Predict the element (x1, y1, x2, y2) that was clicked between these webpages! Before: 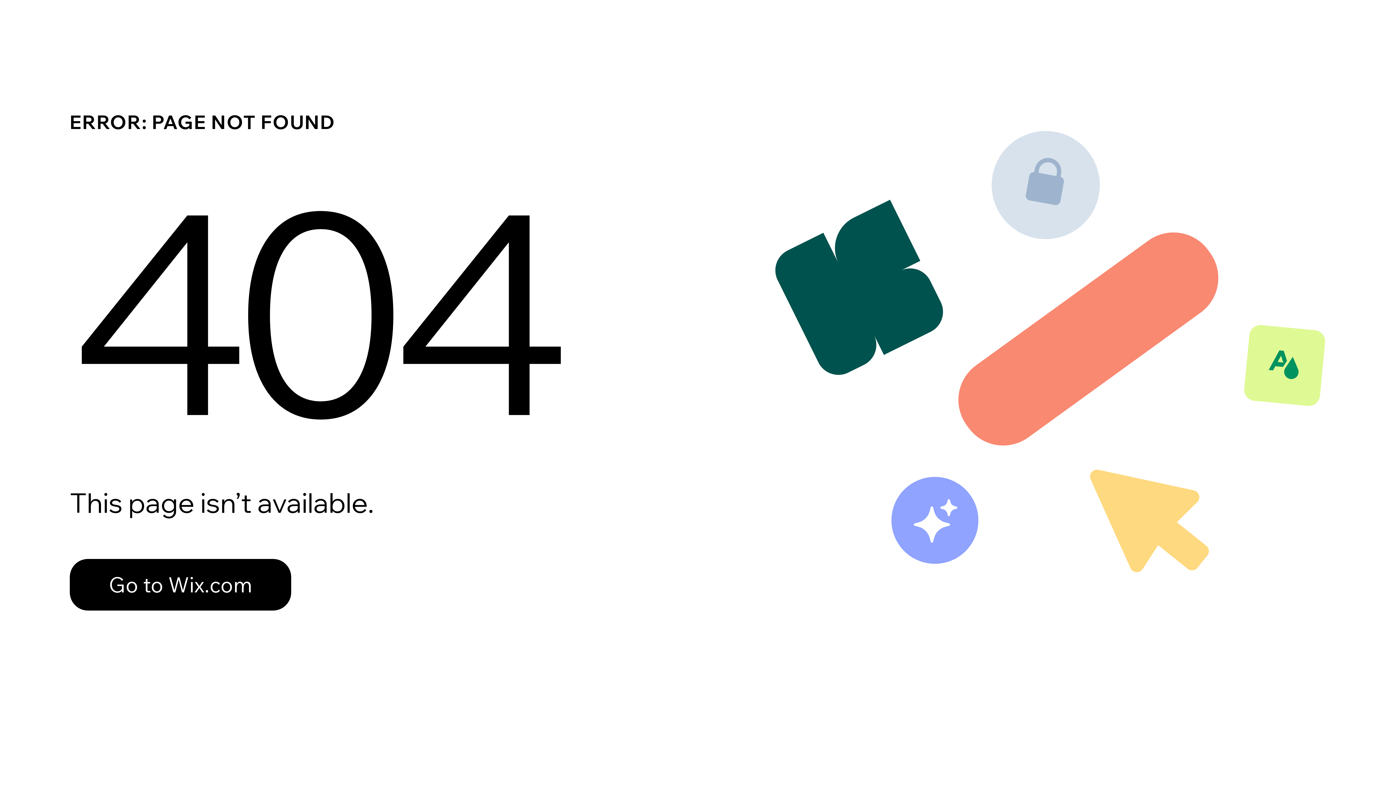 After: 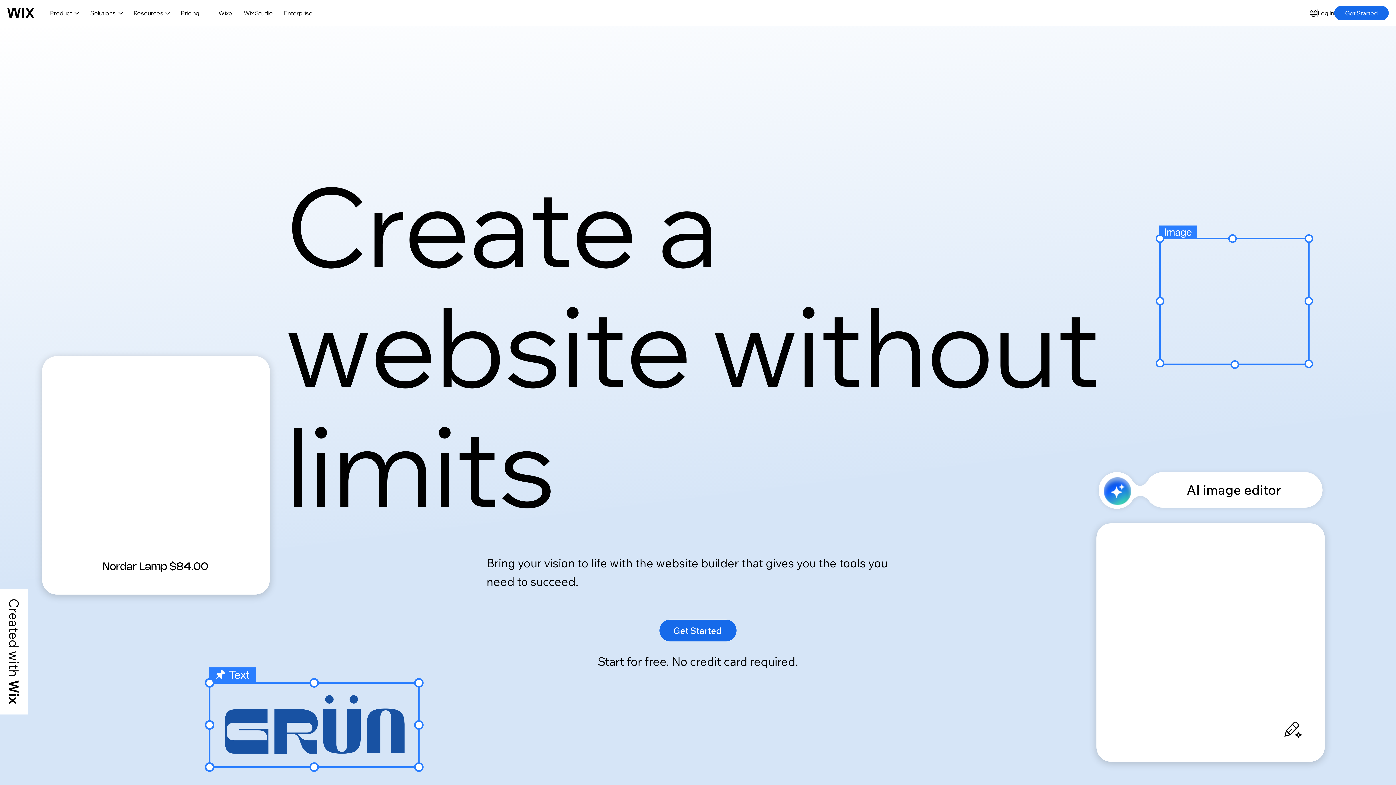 Action: bbox: (69, 559, 291, 610) label: Go to Wix.com